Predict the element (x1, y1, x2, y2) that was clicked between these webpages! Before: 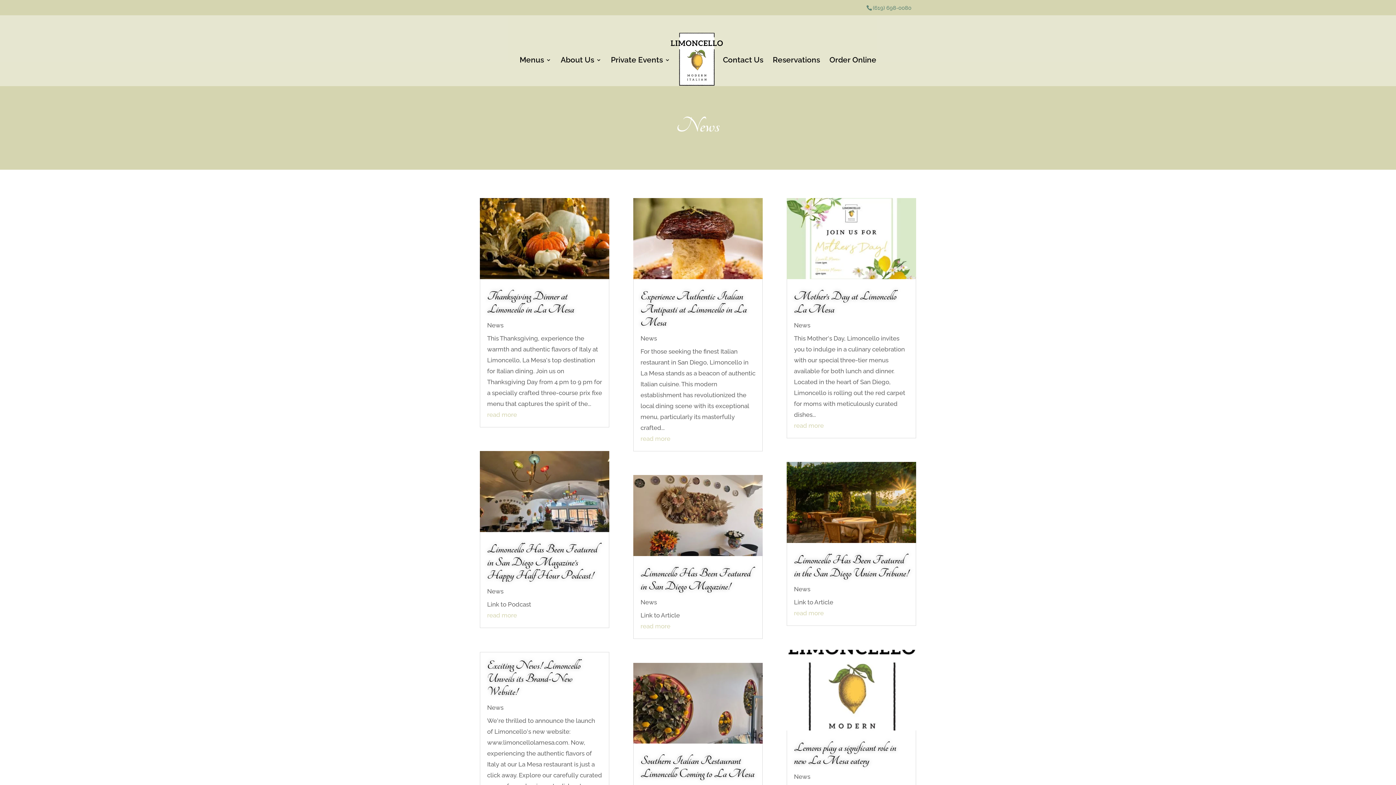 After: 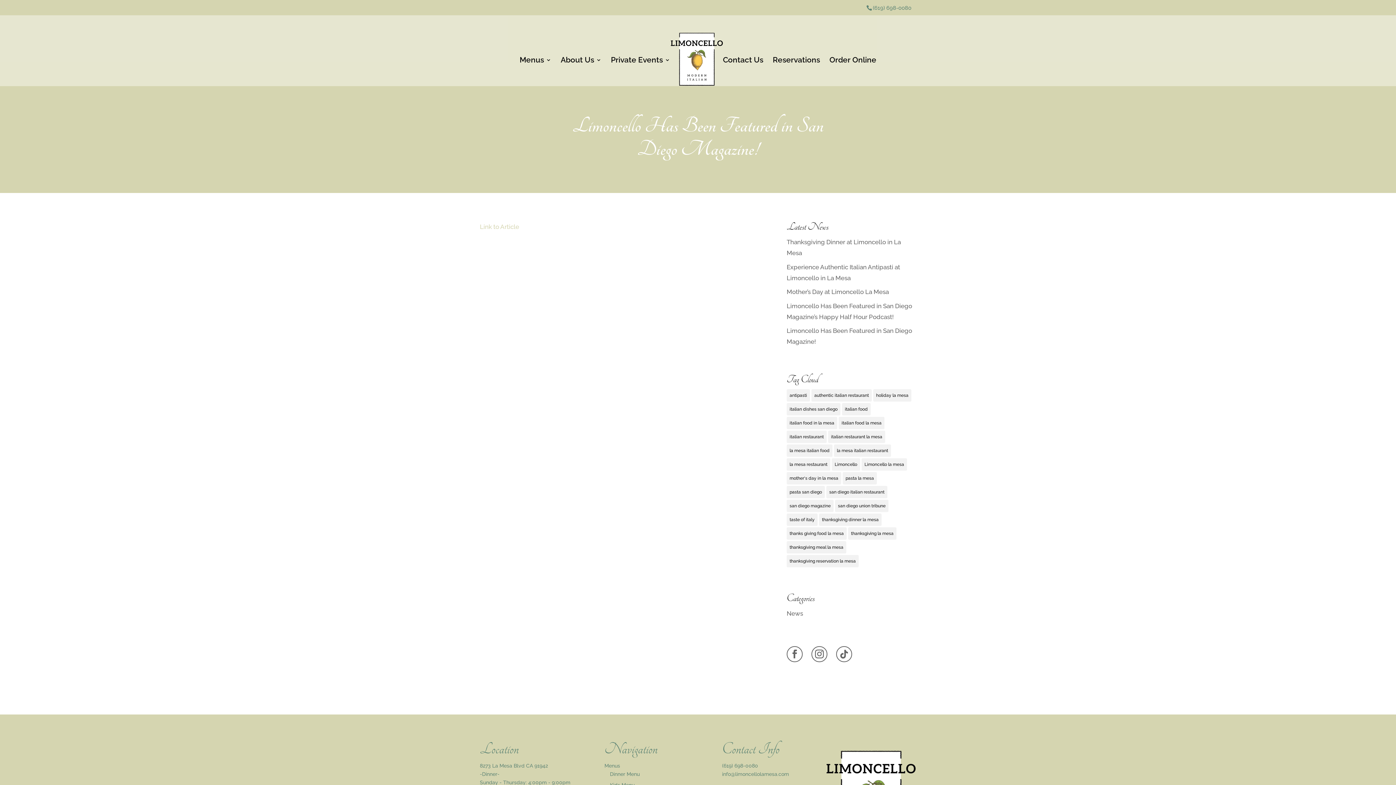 Action: bbox: (640, 622, 670, 630) label: read more